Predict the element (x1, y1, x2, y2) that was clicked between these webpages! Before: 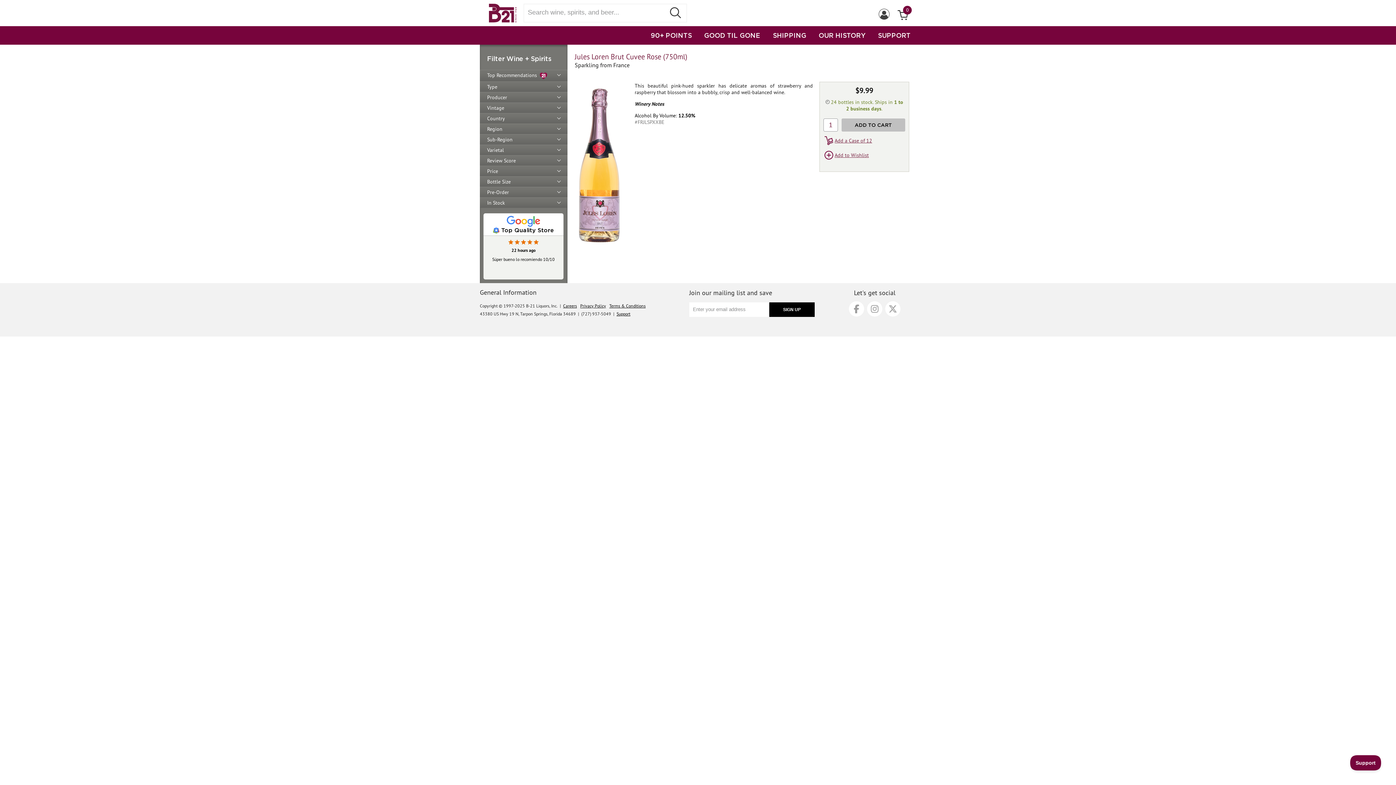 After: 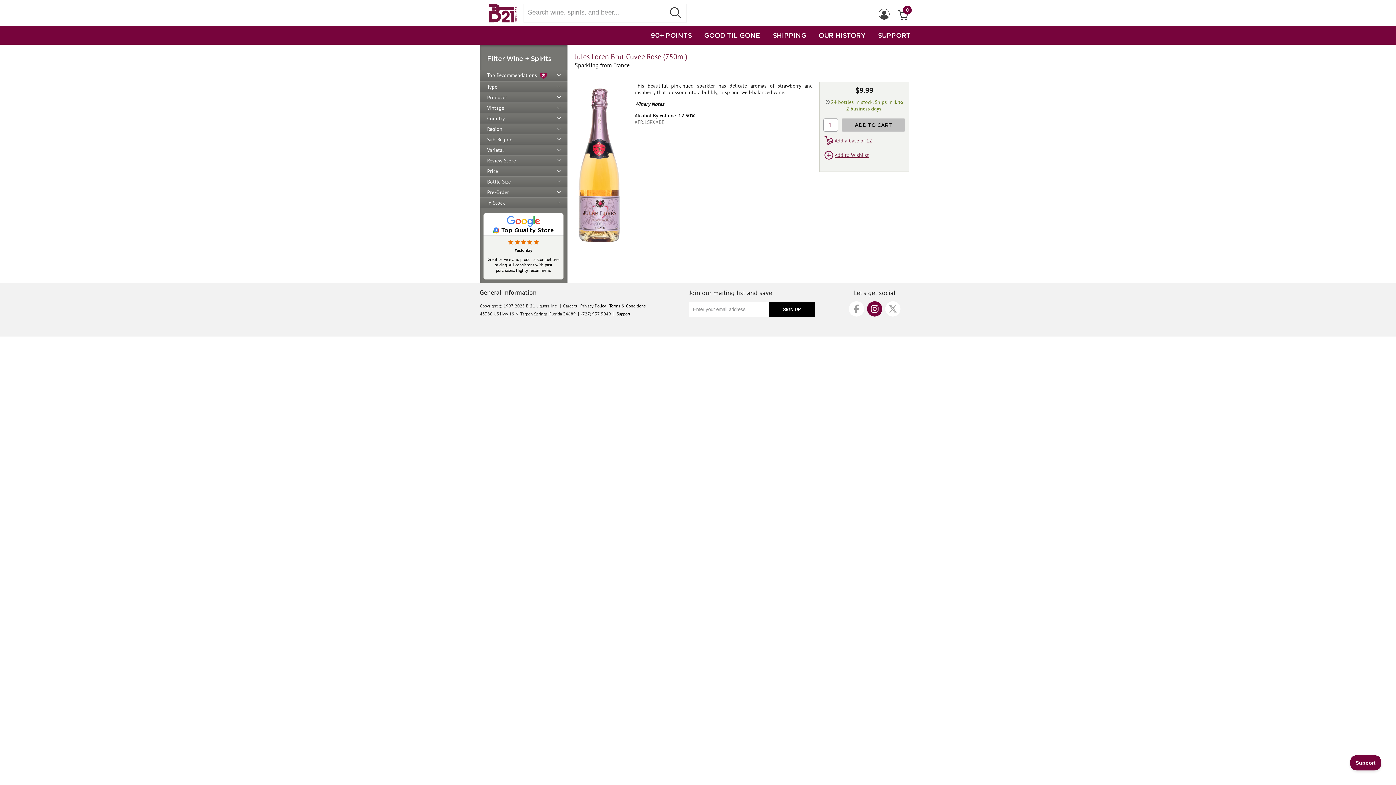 Action: bbox: (867, 301, 882, 316) label: Instagram